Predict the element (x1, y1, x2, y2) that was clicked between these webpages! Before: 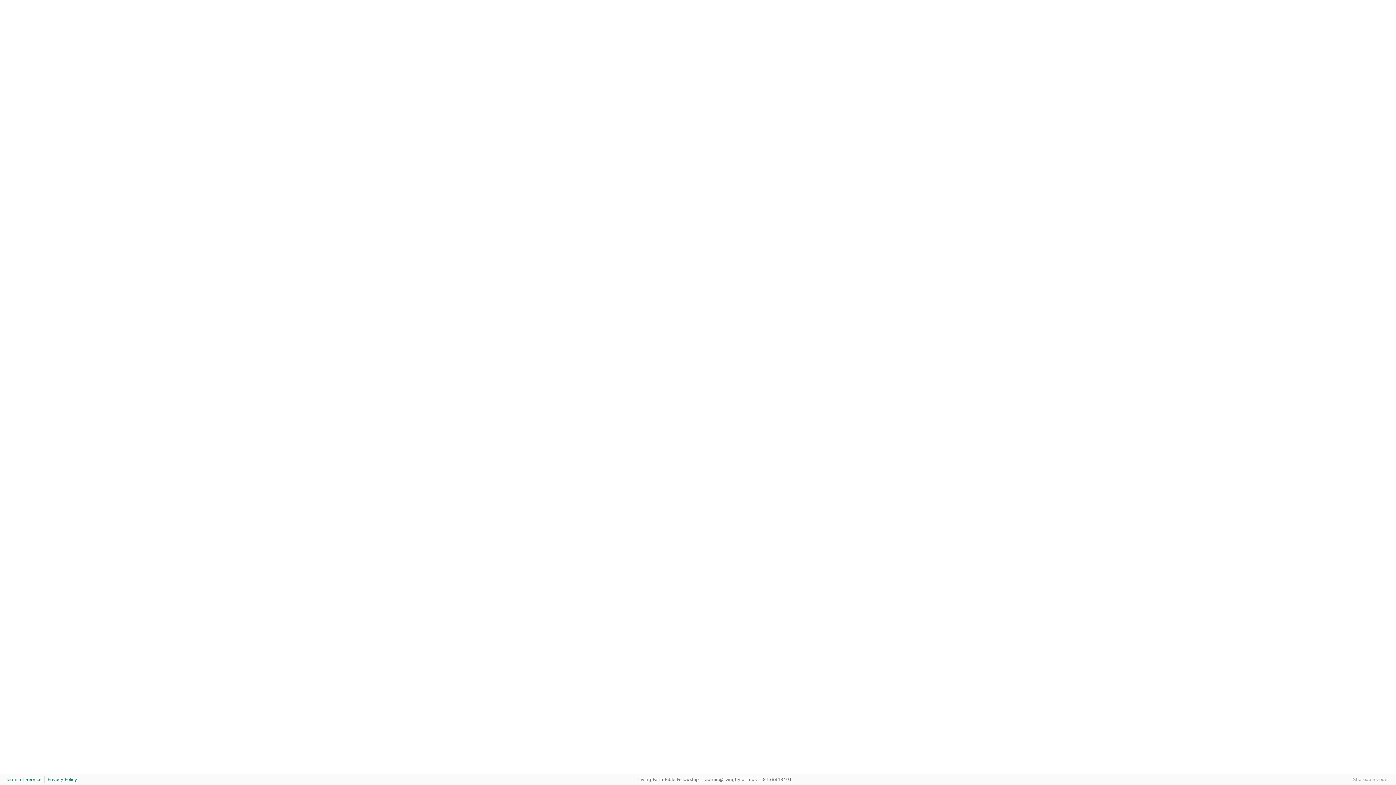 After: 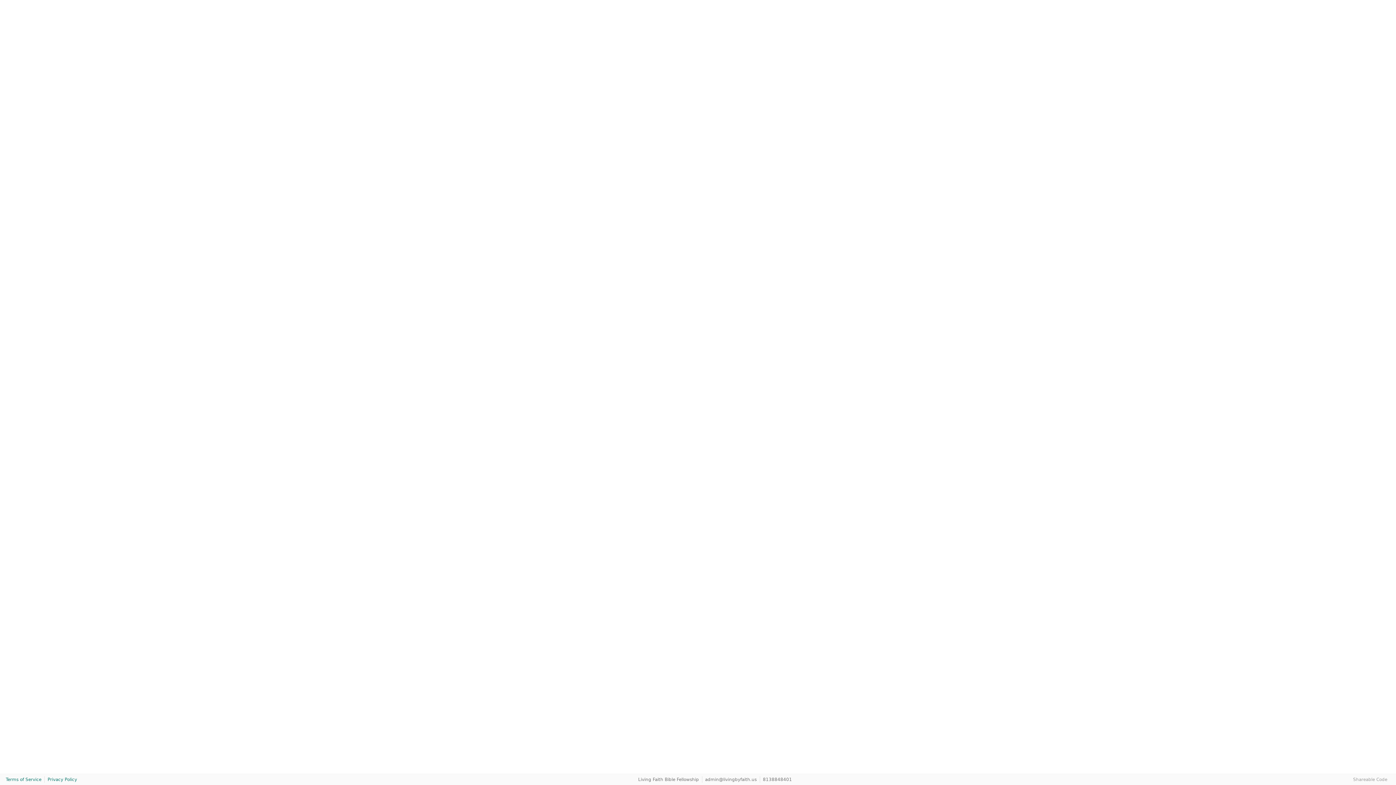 Action: bbox: (5, 777, 41, 782) label: Terms of Service